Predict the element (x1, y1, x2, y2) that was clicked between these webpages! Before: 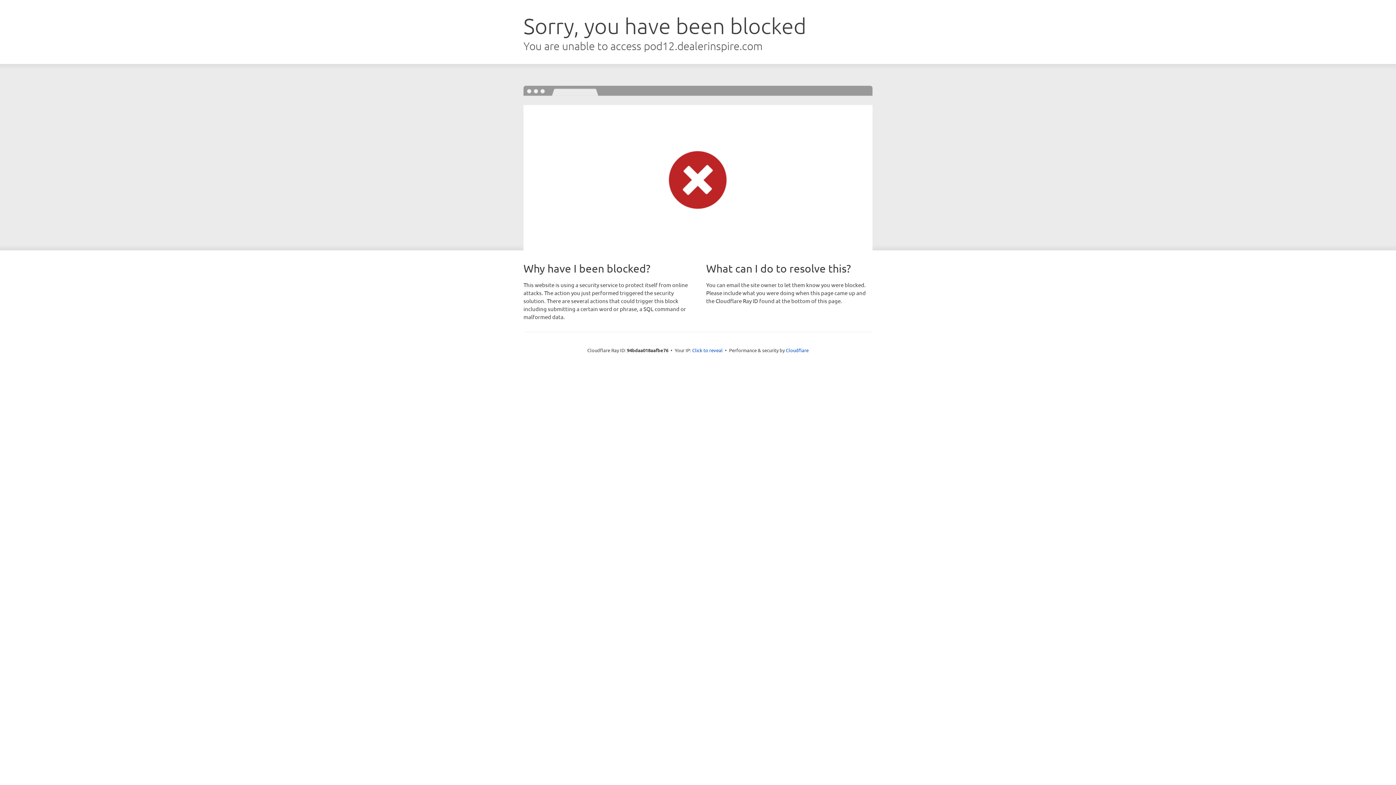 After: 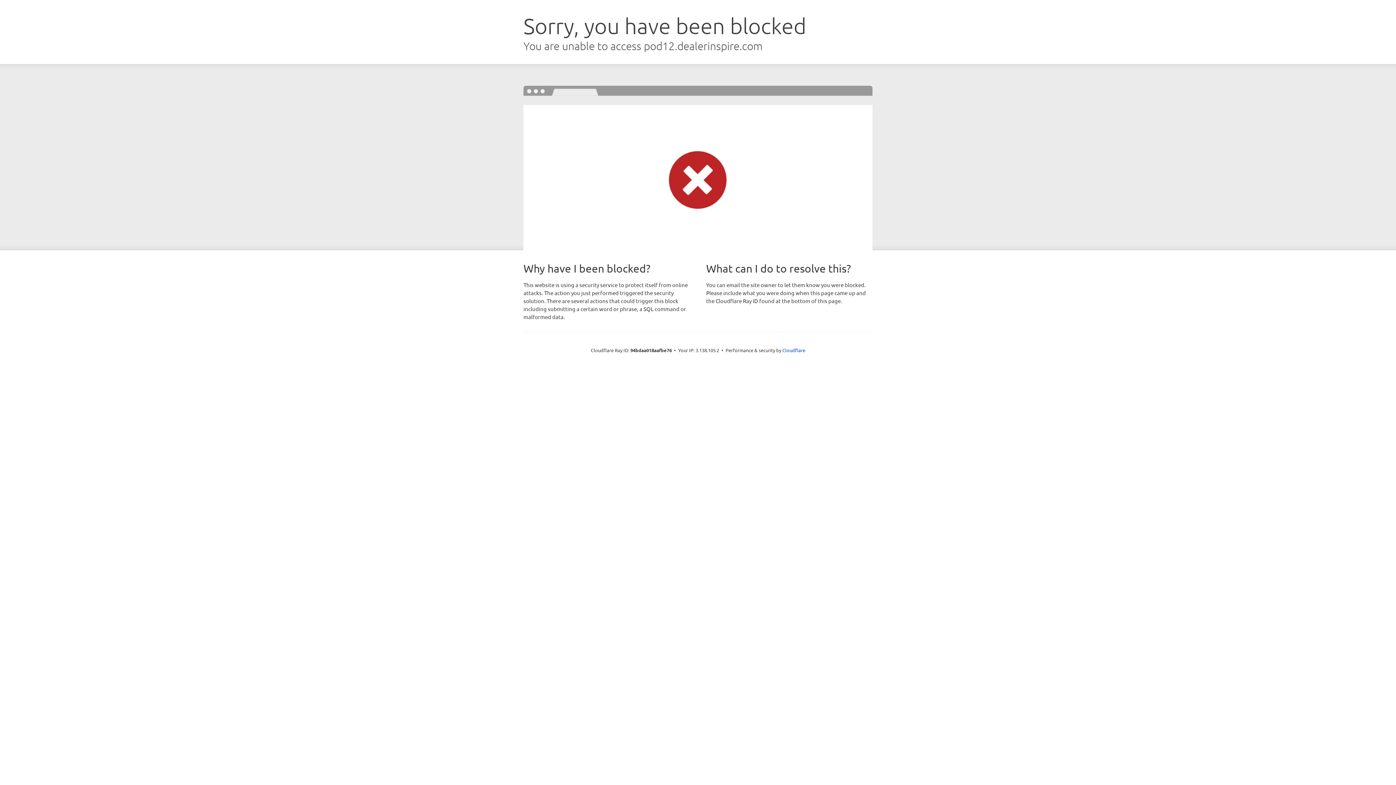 Action: bbox: (692, 346, 722, 353) label: Click to reveal